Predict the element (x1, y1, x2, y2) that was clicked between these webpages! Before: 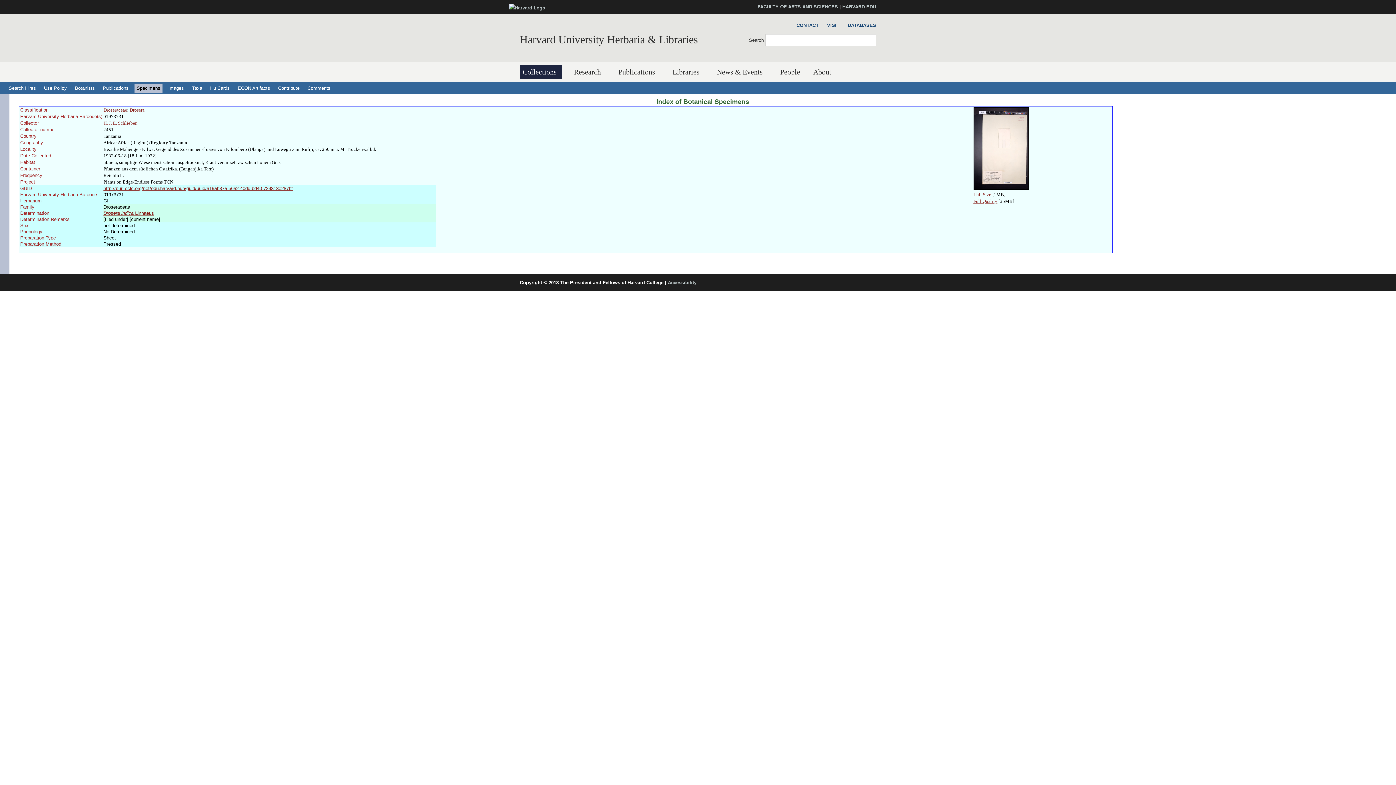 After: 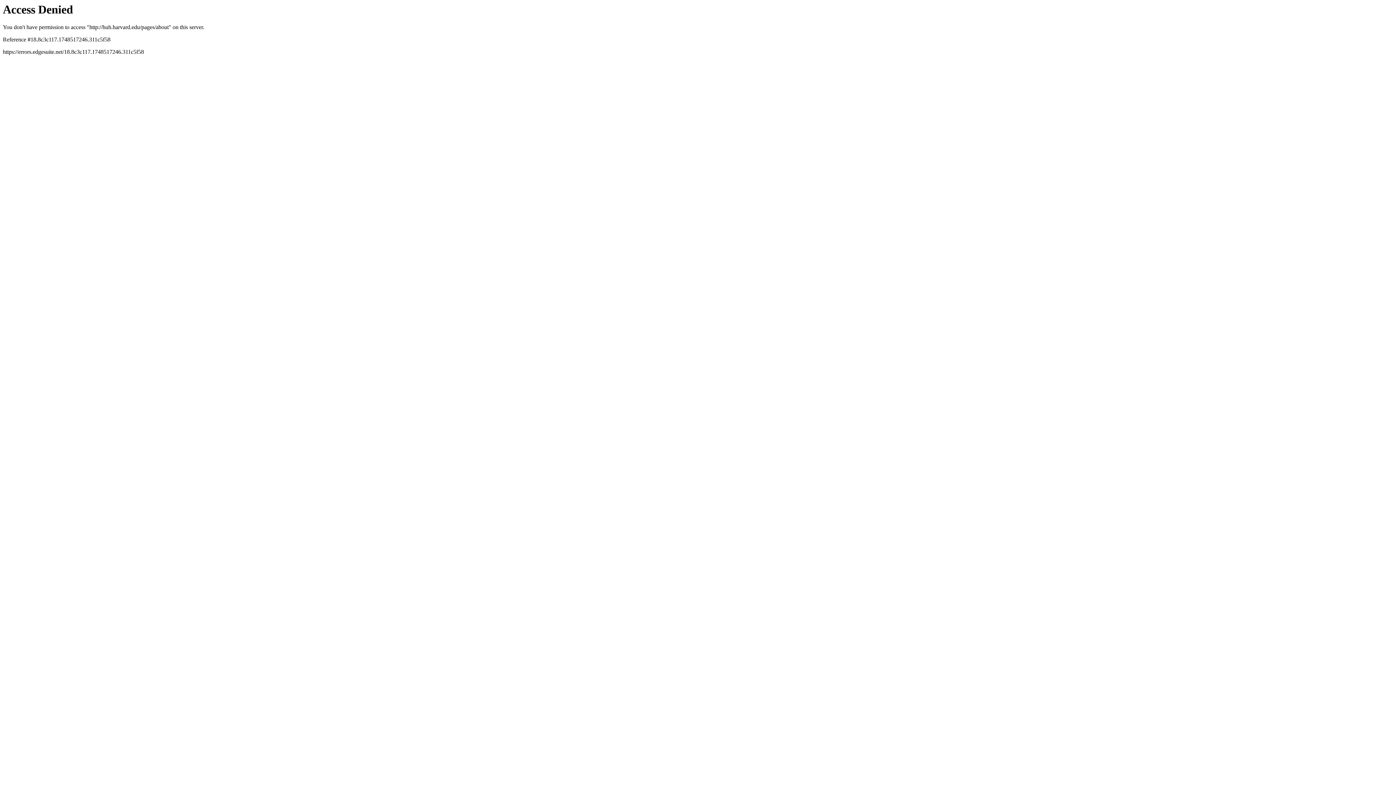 Action: bbox: (810, 65, 837, 79) label: About